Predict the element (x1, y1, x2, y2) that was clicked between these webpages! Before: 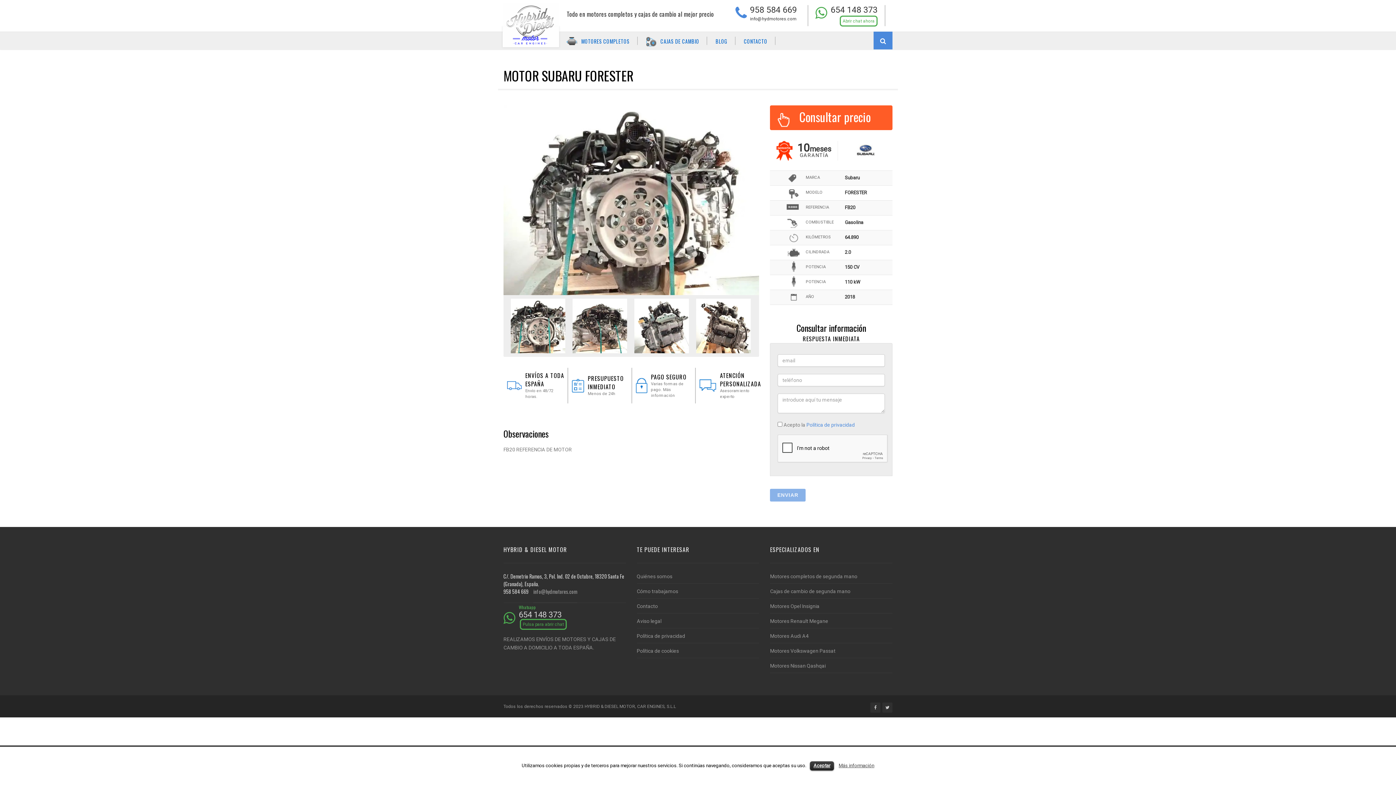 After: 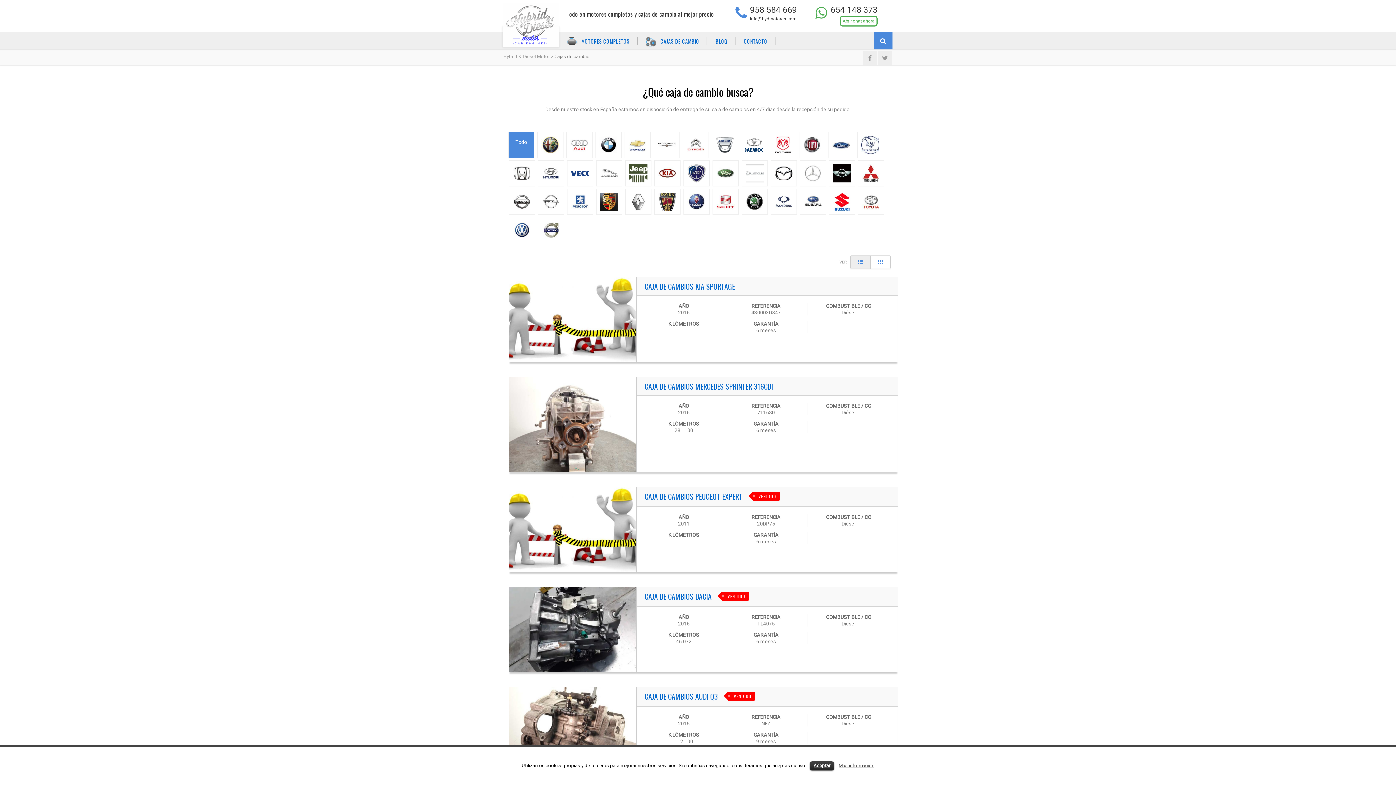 Action: label: CAJAS DE CAMBIO bbox: (646, 32, 708, 50)